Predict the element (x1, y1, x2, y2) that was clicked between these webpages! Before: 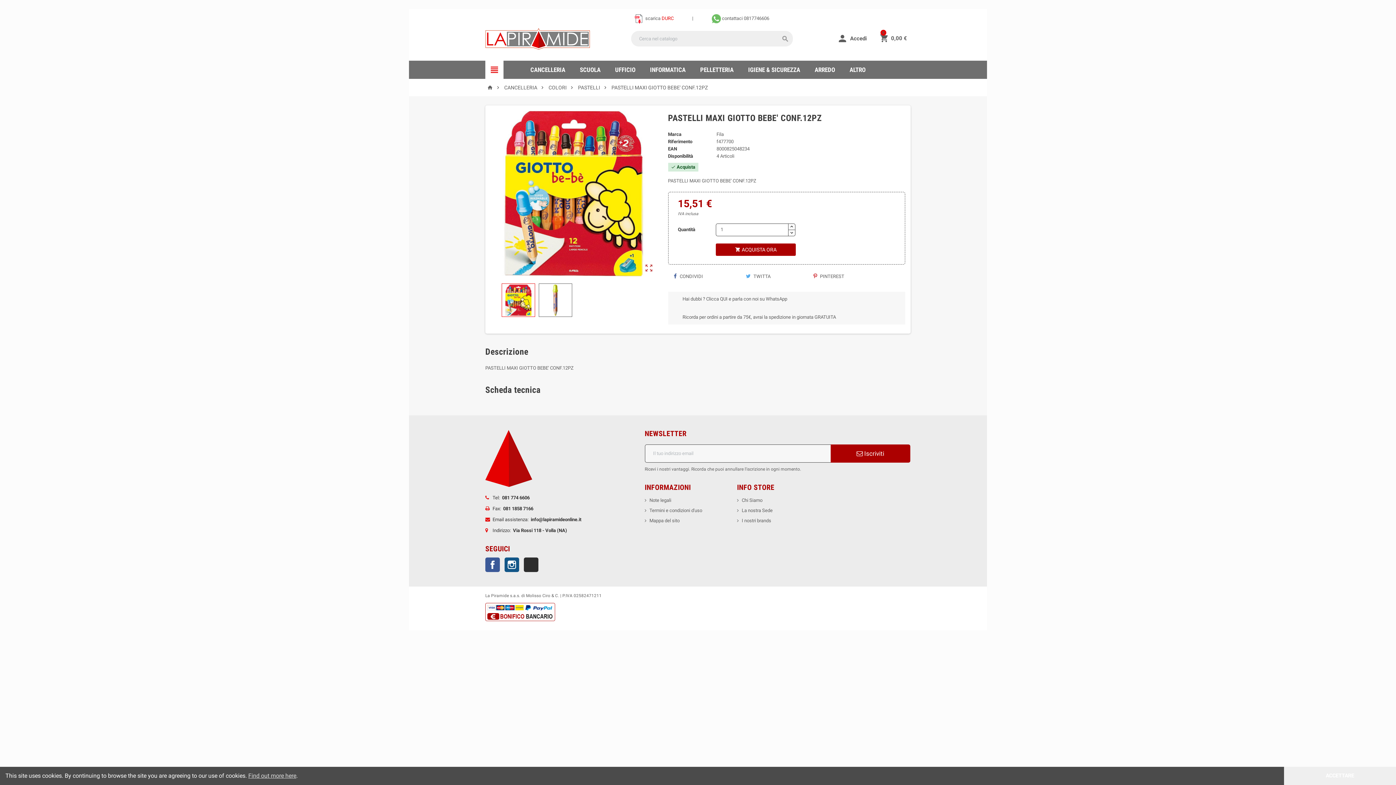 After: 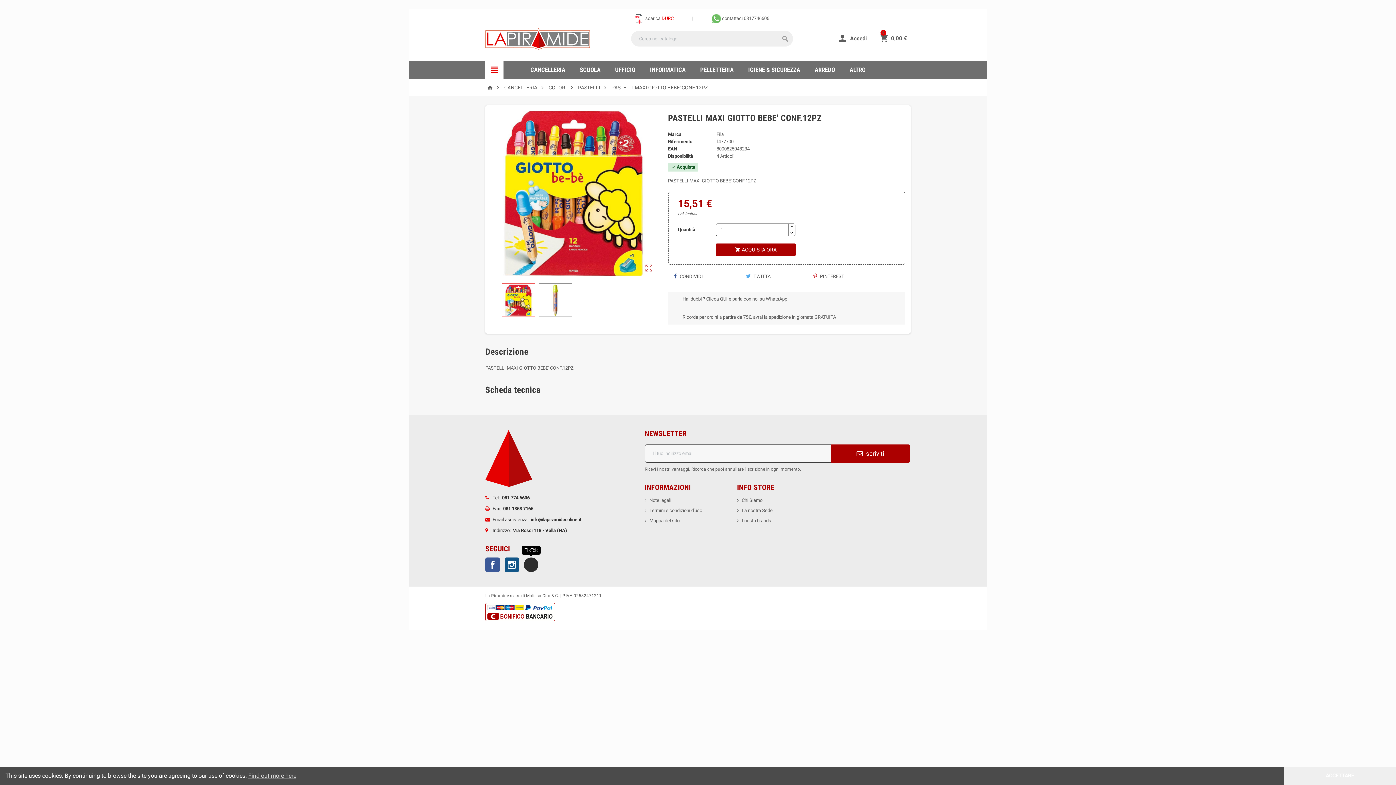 Action: label: TikTok bbox: (524, 557, 538, 572)